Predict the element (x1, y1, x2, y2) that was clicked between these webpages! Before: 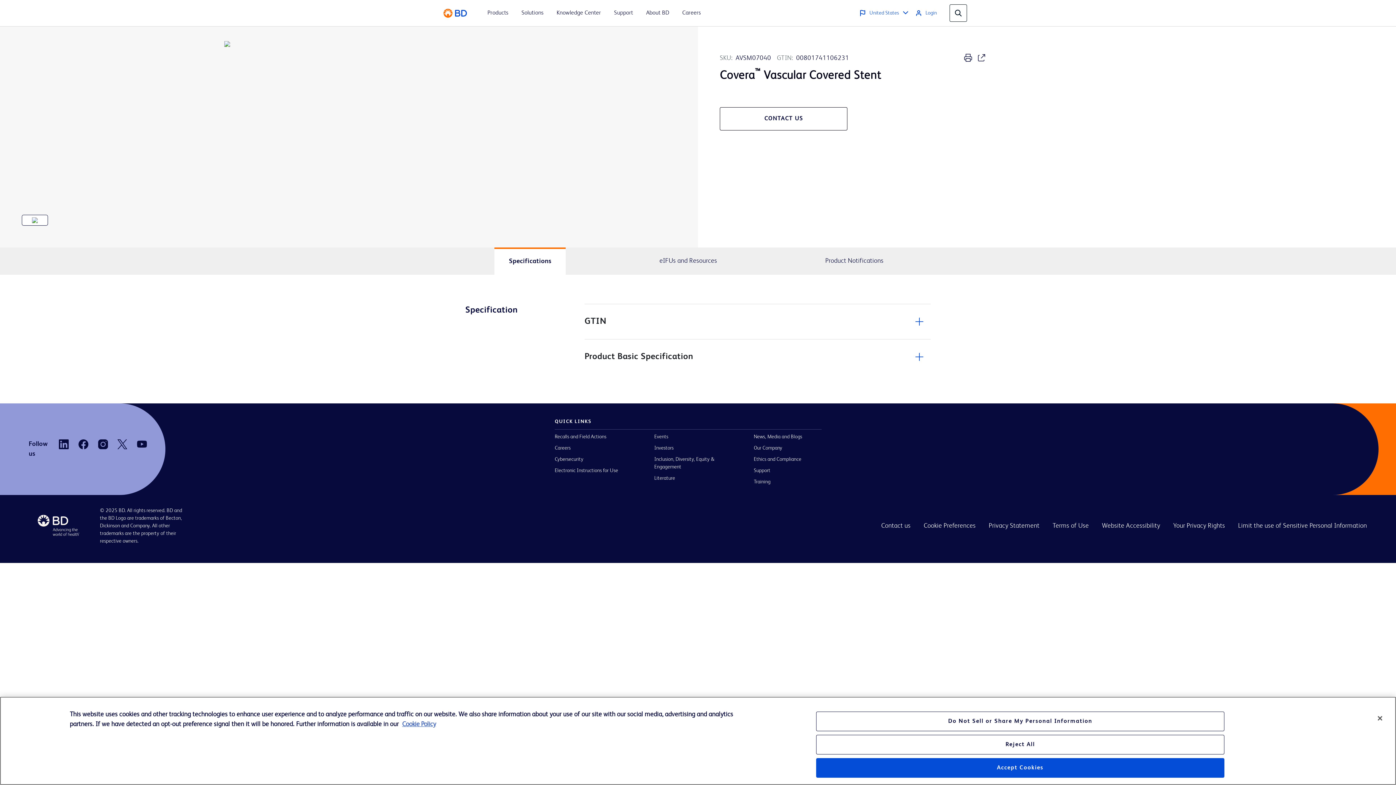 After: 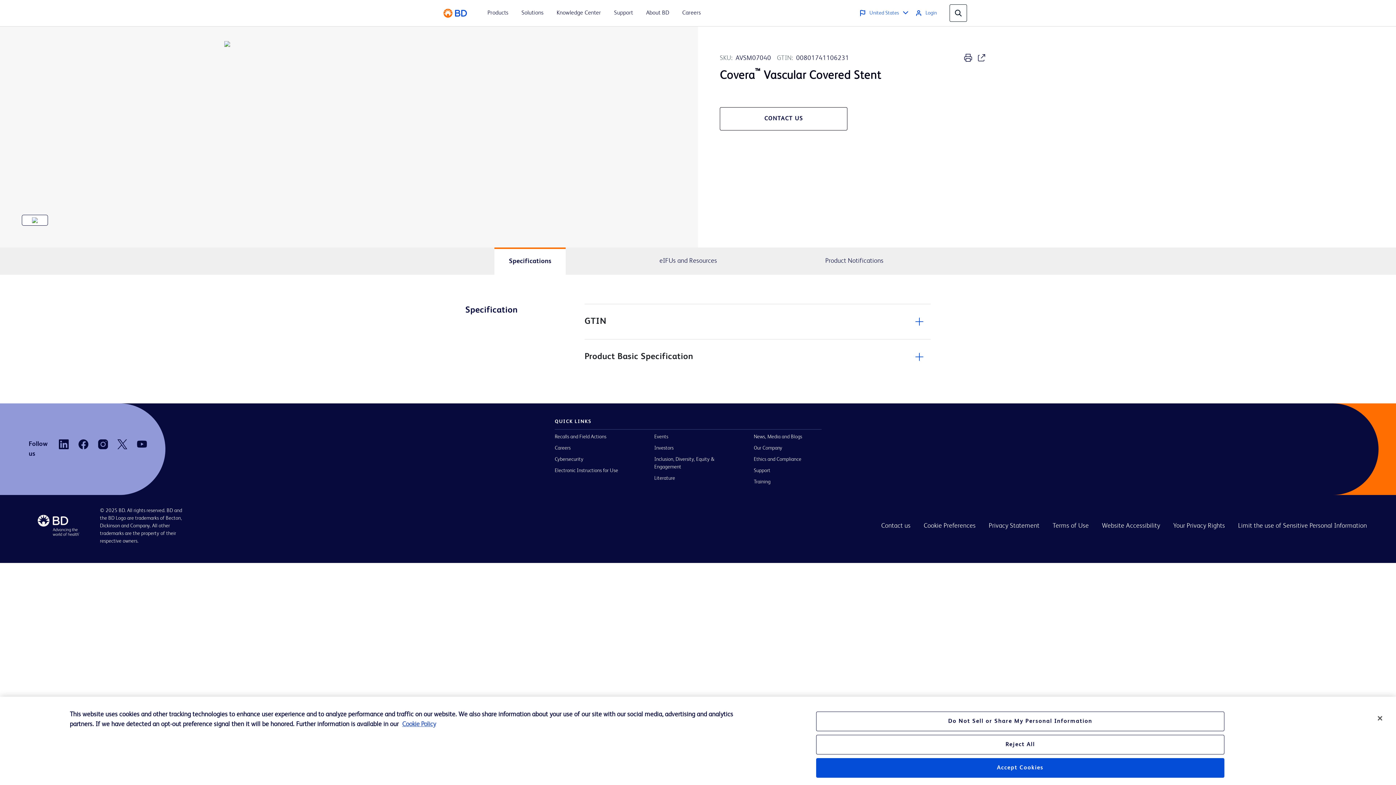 Action: bbox: (58, 439, 68, 449)